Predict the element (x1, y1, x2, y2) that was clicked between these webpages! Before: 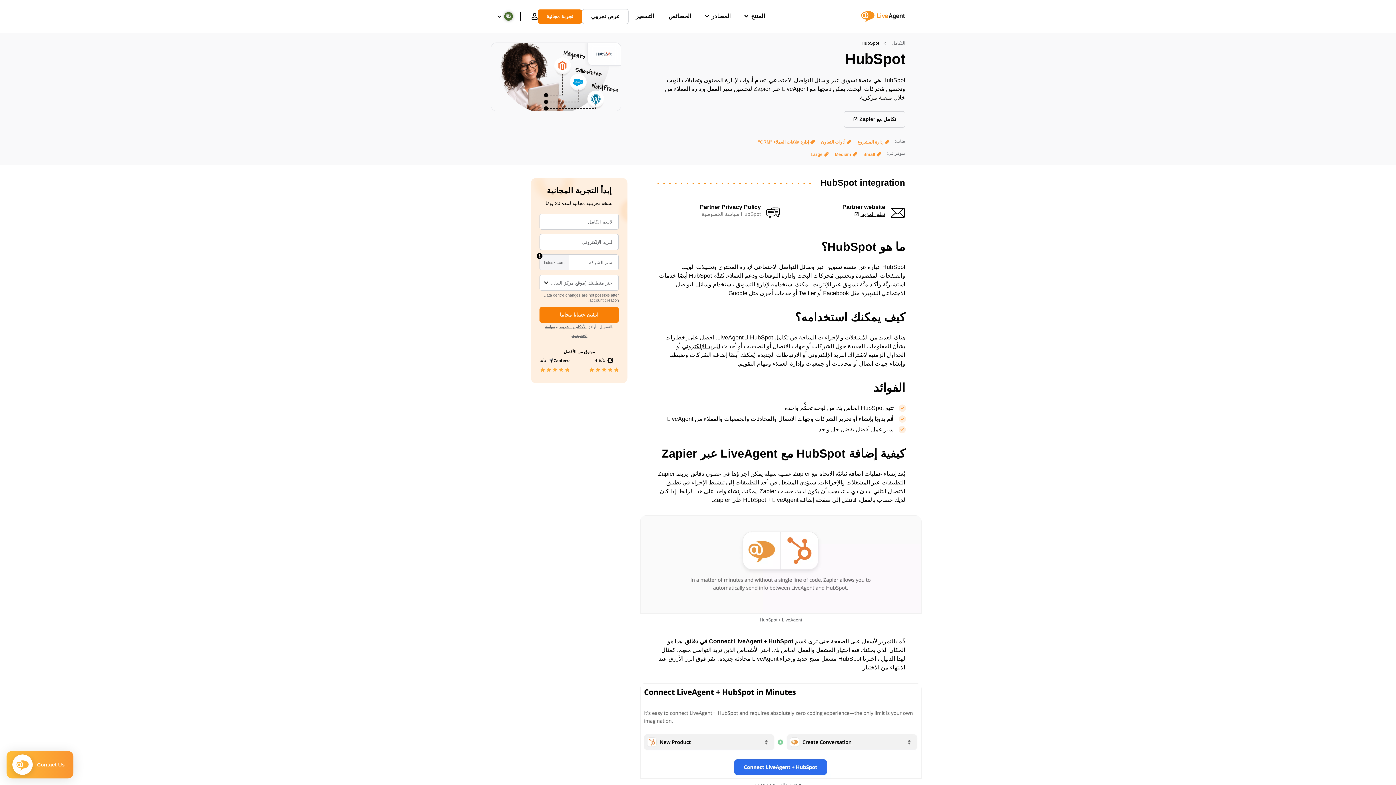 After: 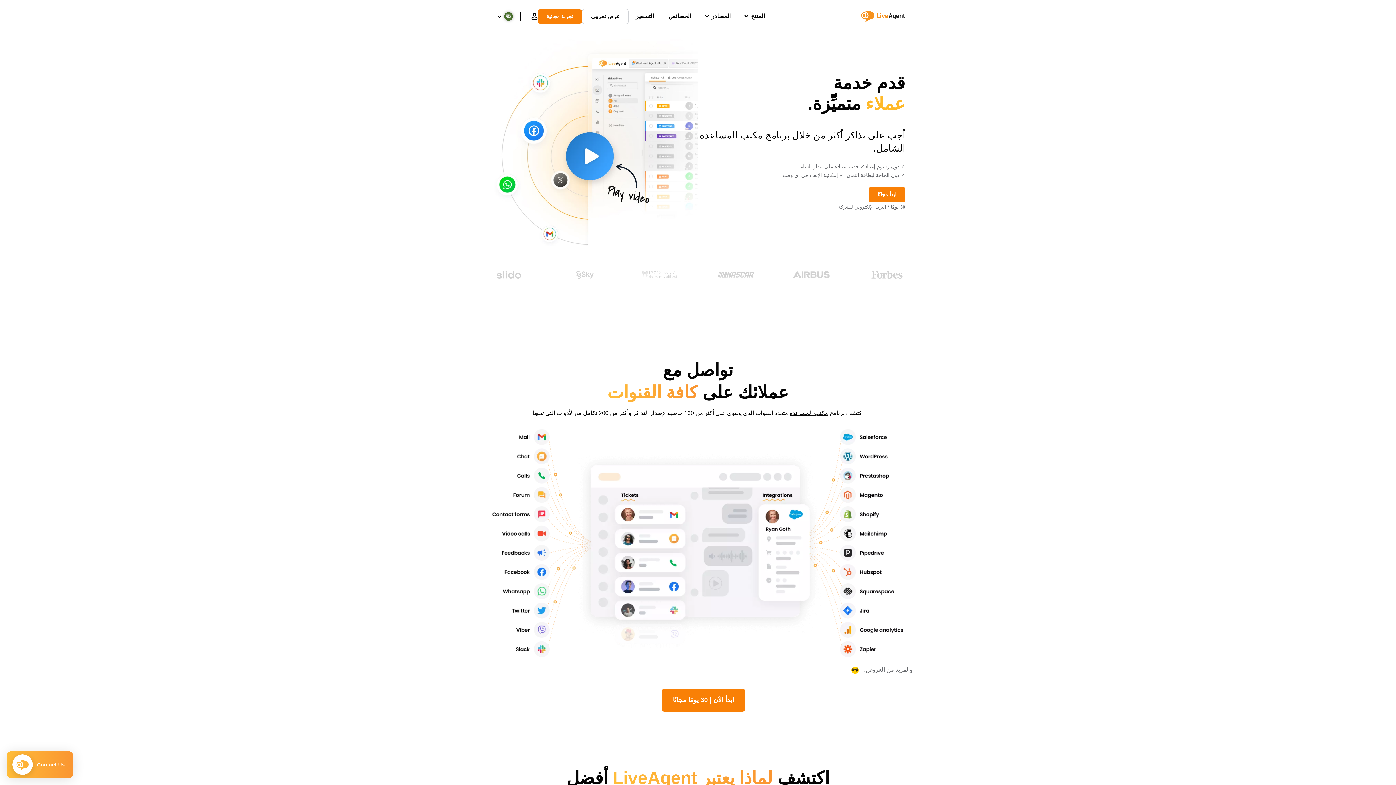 Action: bbox: (856, 5, 905, 27)